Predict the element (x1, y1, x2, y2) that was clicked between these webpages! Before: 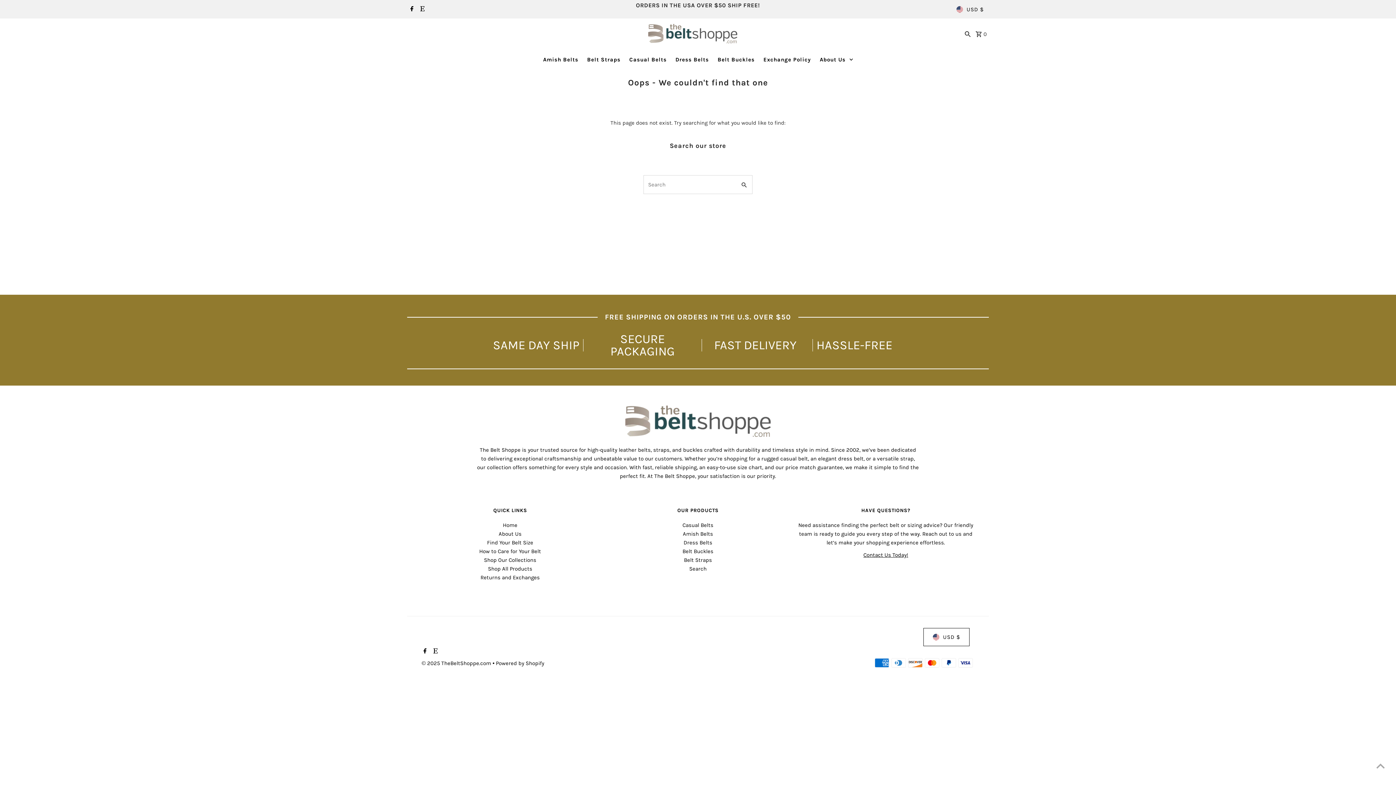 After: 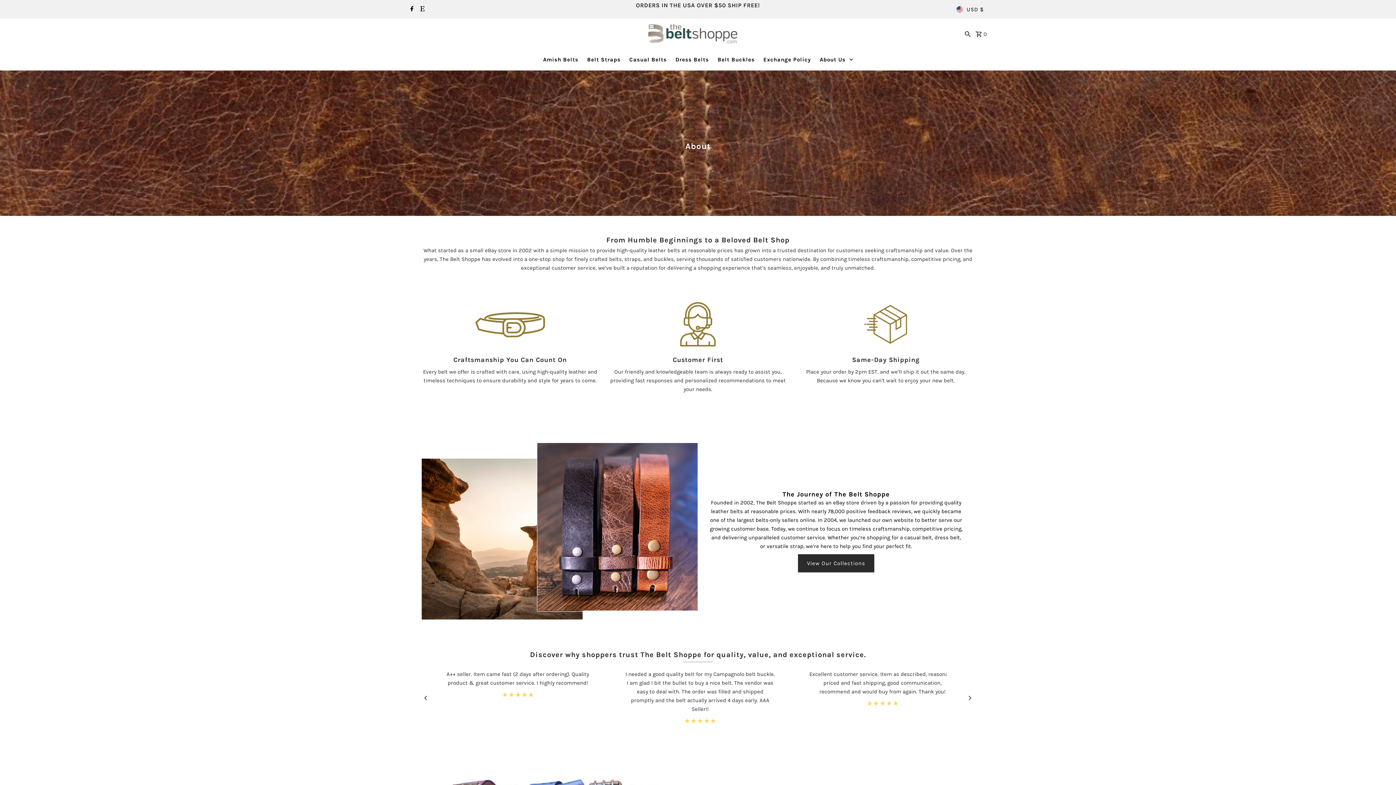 Action: label: About Us bbox: (816, 48, 856, 70)